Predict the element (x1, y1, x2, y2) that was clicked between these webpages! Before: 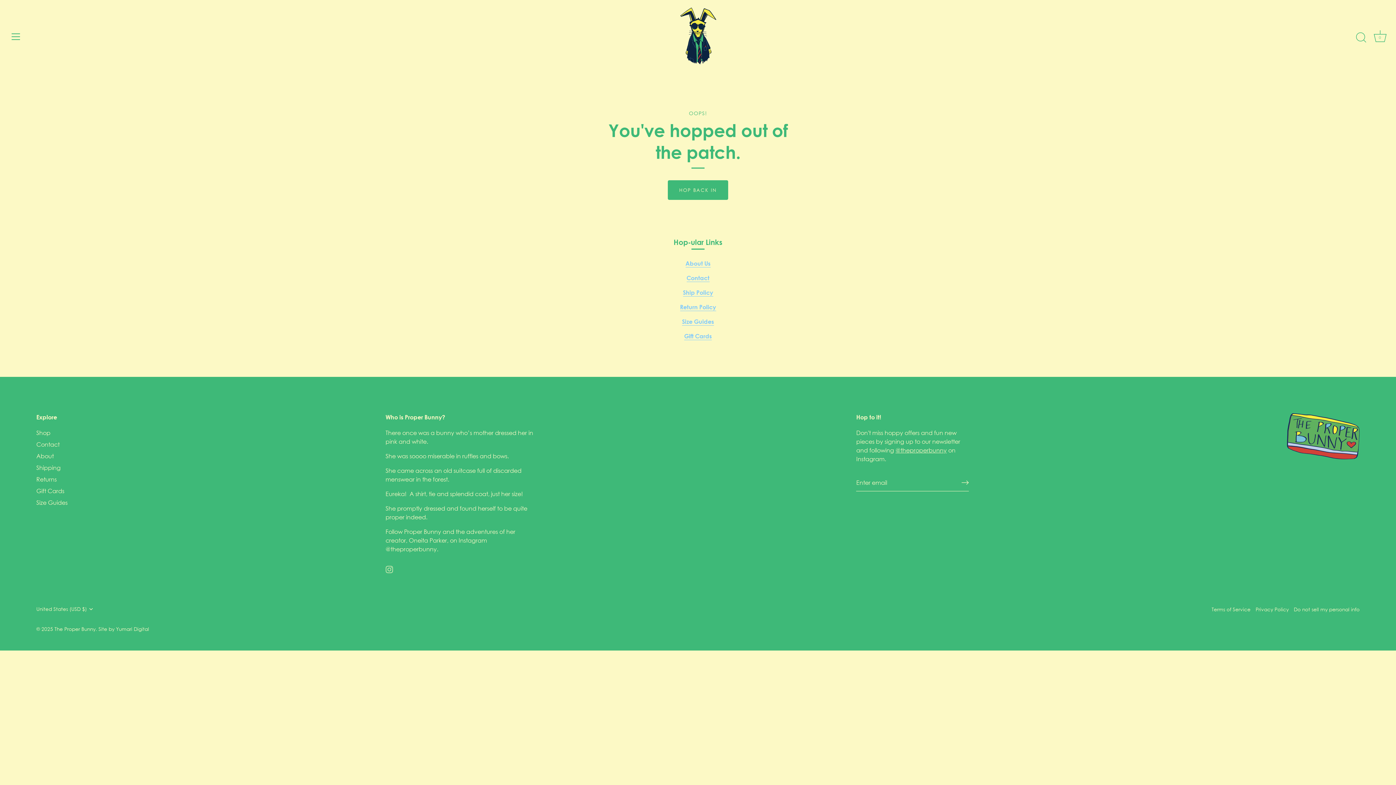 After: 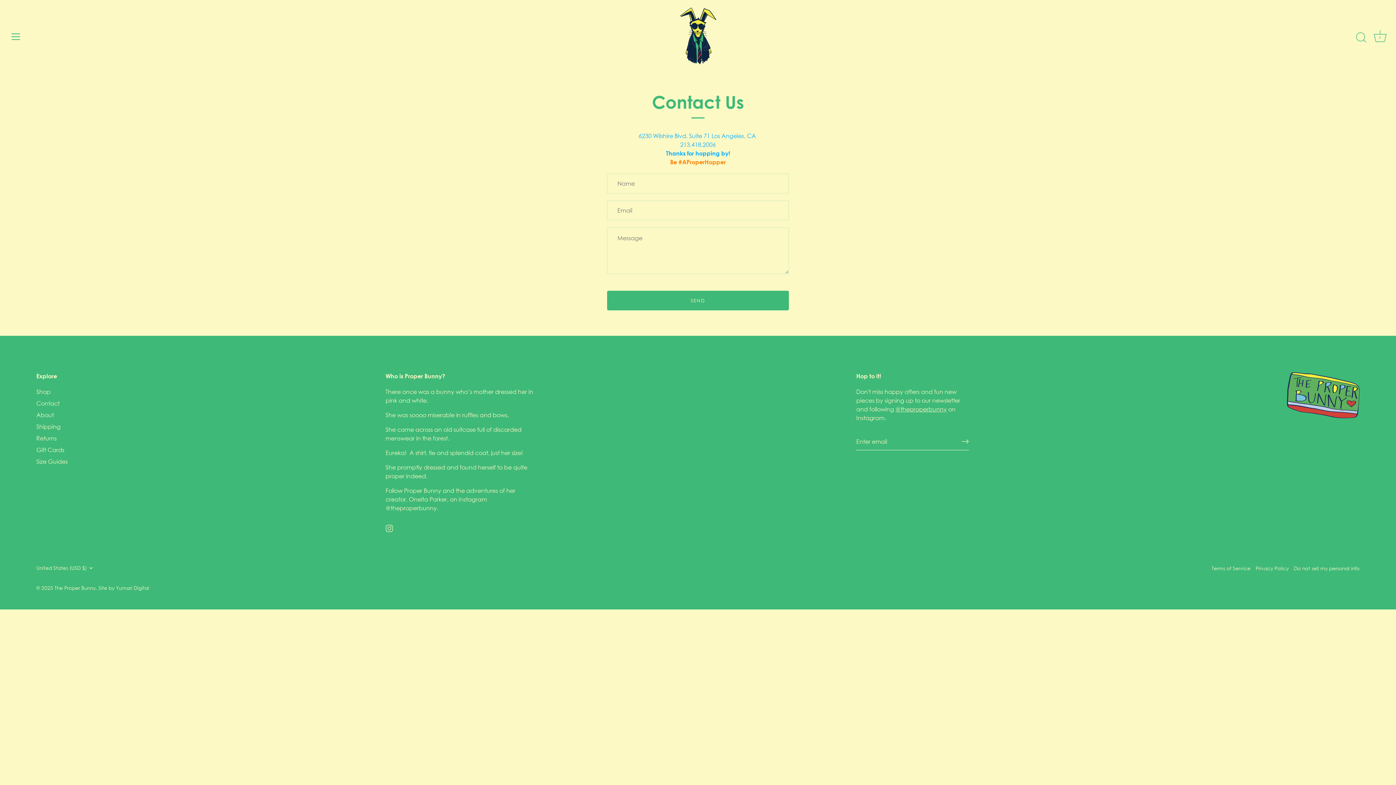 Action: label: Contact bbox: (36, 441, 59, 448)